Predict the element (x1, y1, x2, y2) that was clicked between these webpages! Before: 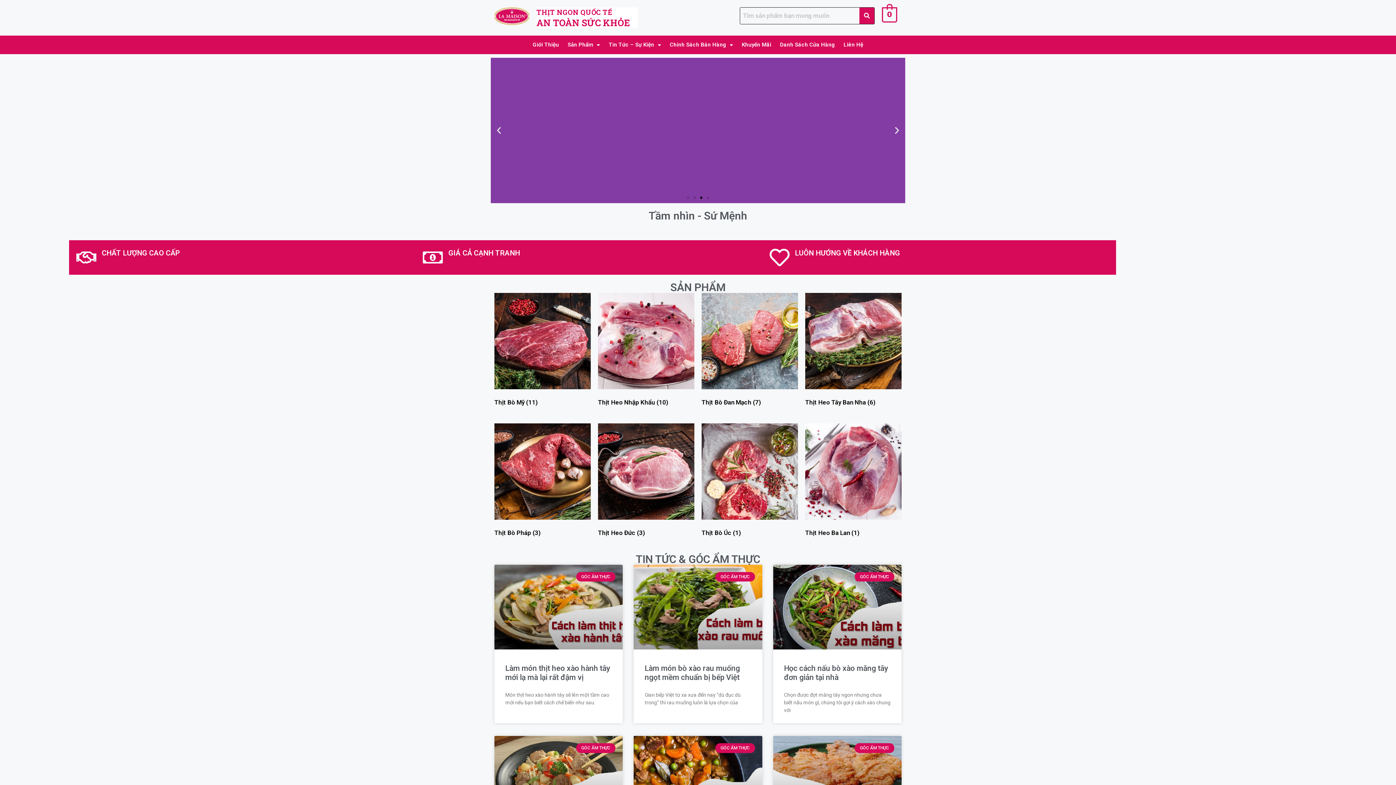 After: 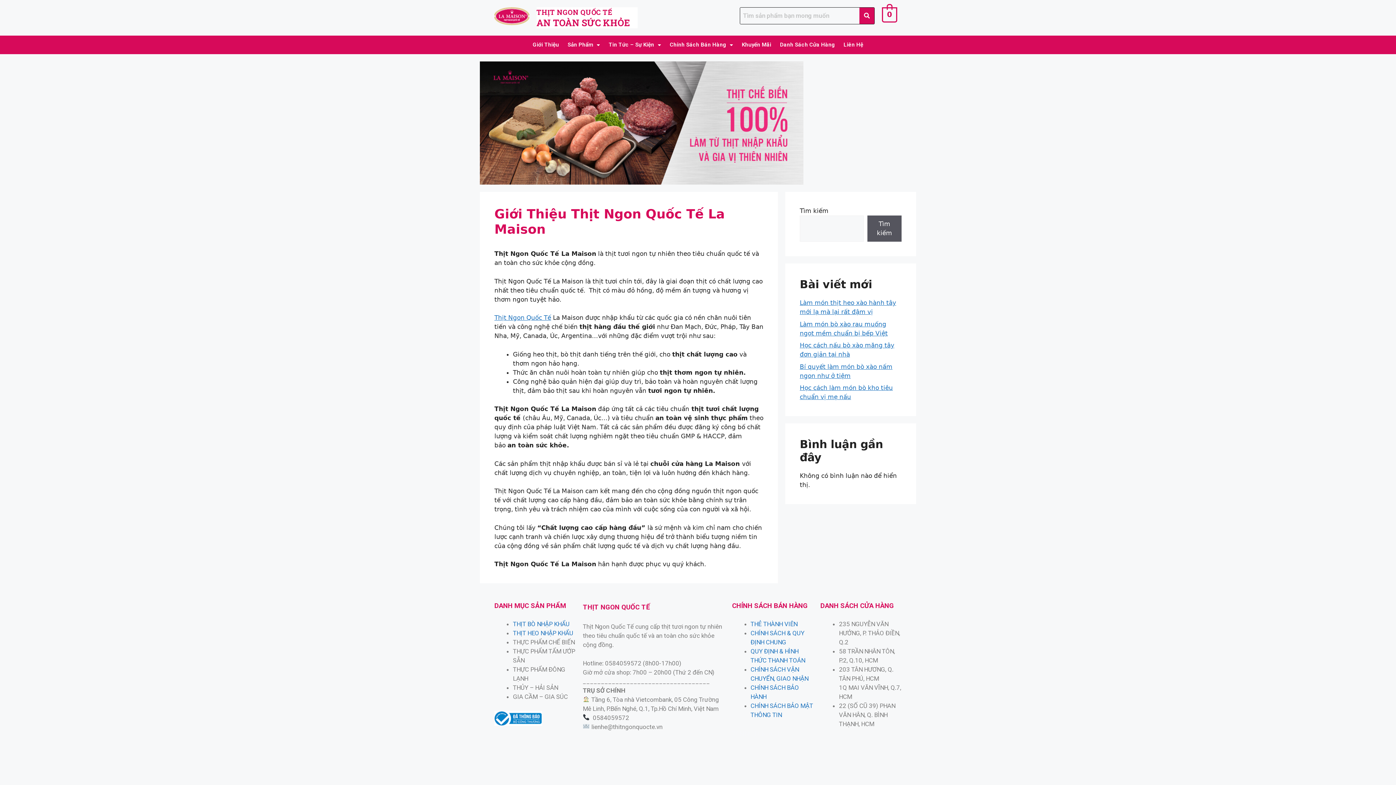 Action: label: Giới Thiệu bbox: (528, 39, 563, 50)